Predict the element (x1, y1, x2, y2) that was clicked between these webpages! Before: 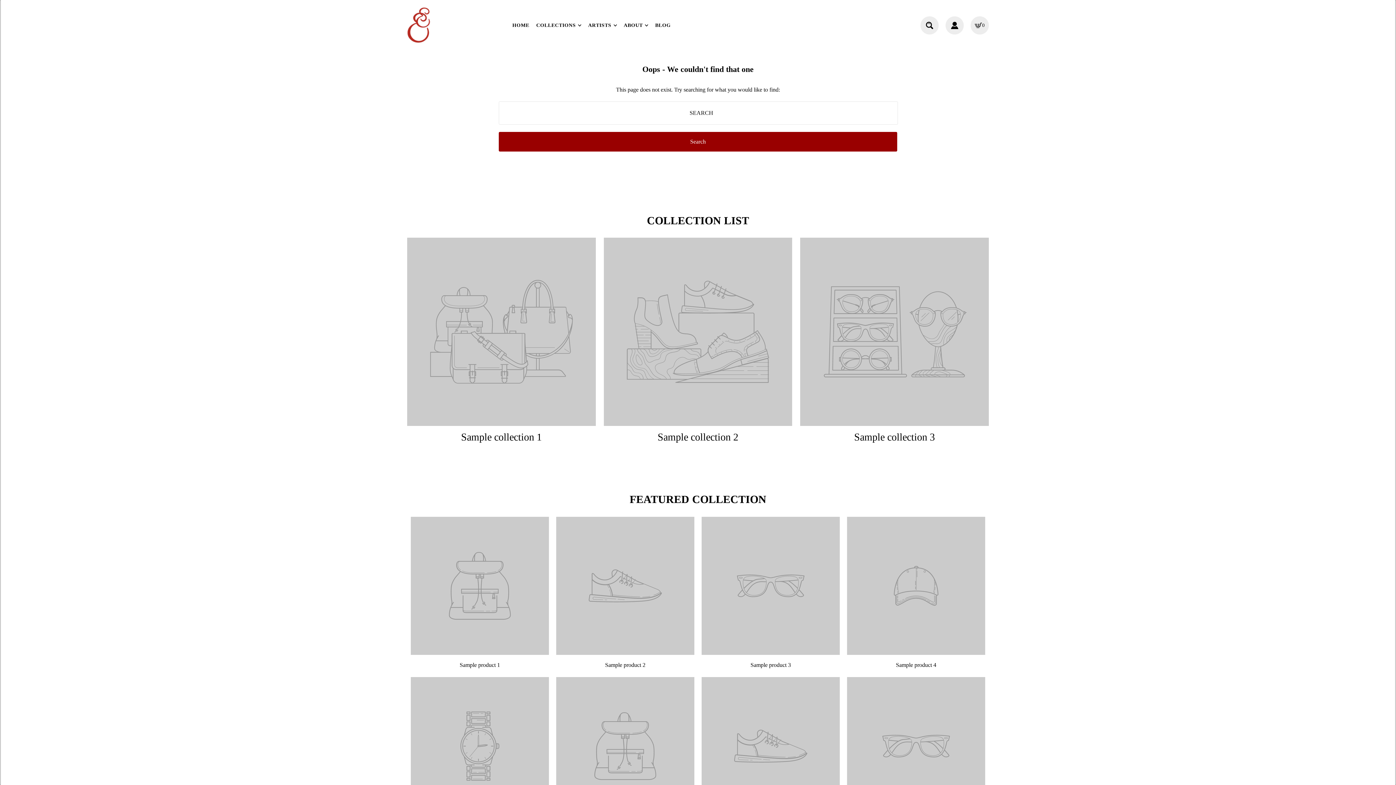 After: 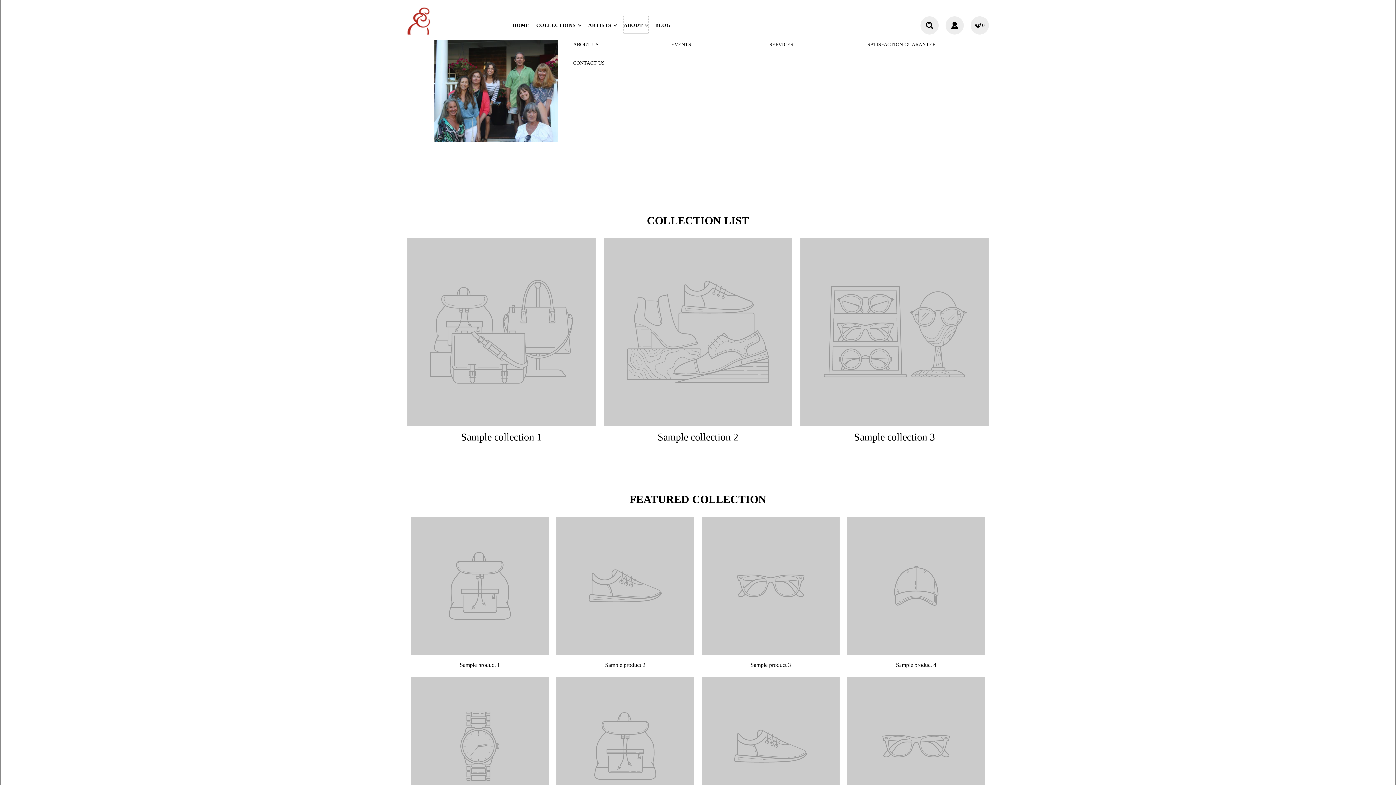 Action: bbox: (623, 16, 648, 34) label: ABOUT